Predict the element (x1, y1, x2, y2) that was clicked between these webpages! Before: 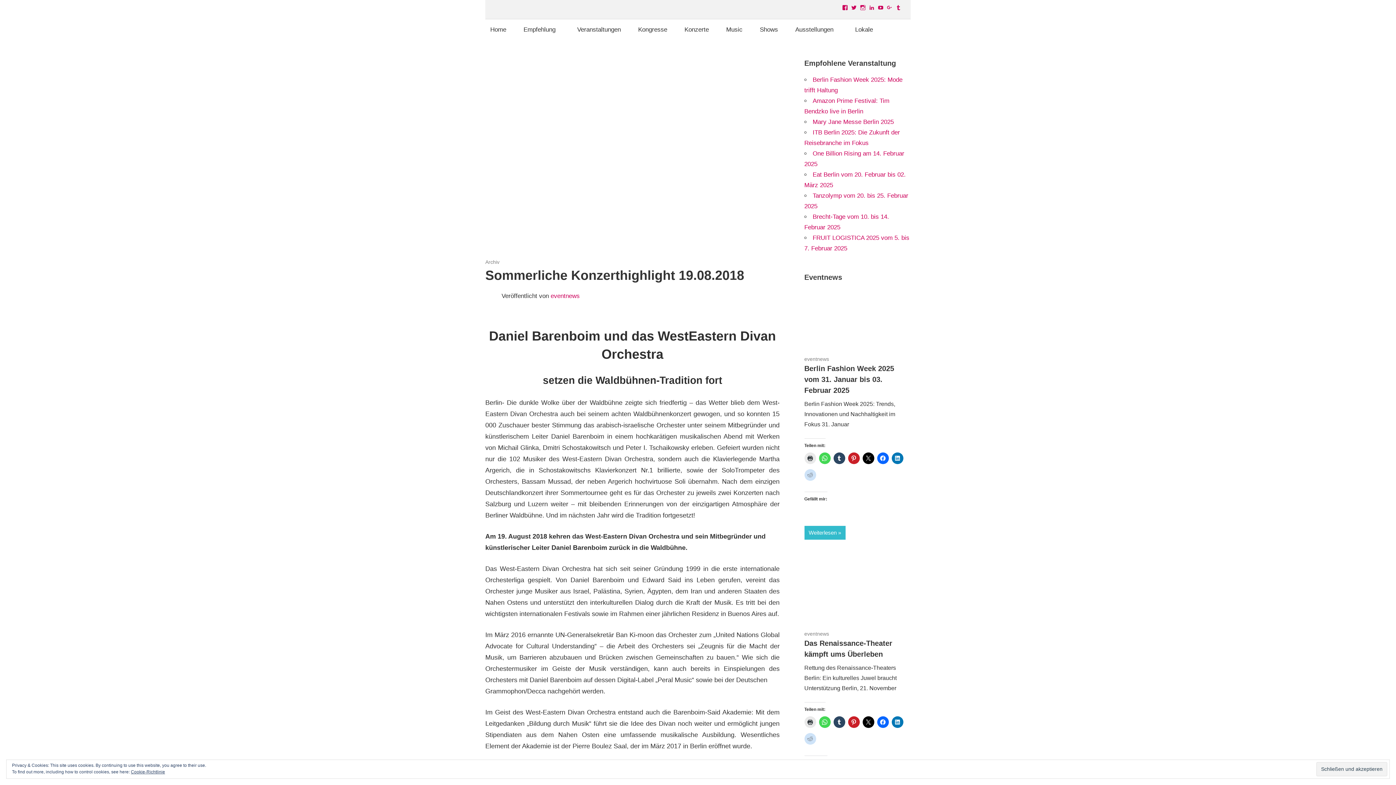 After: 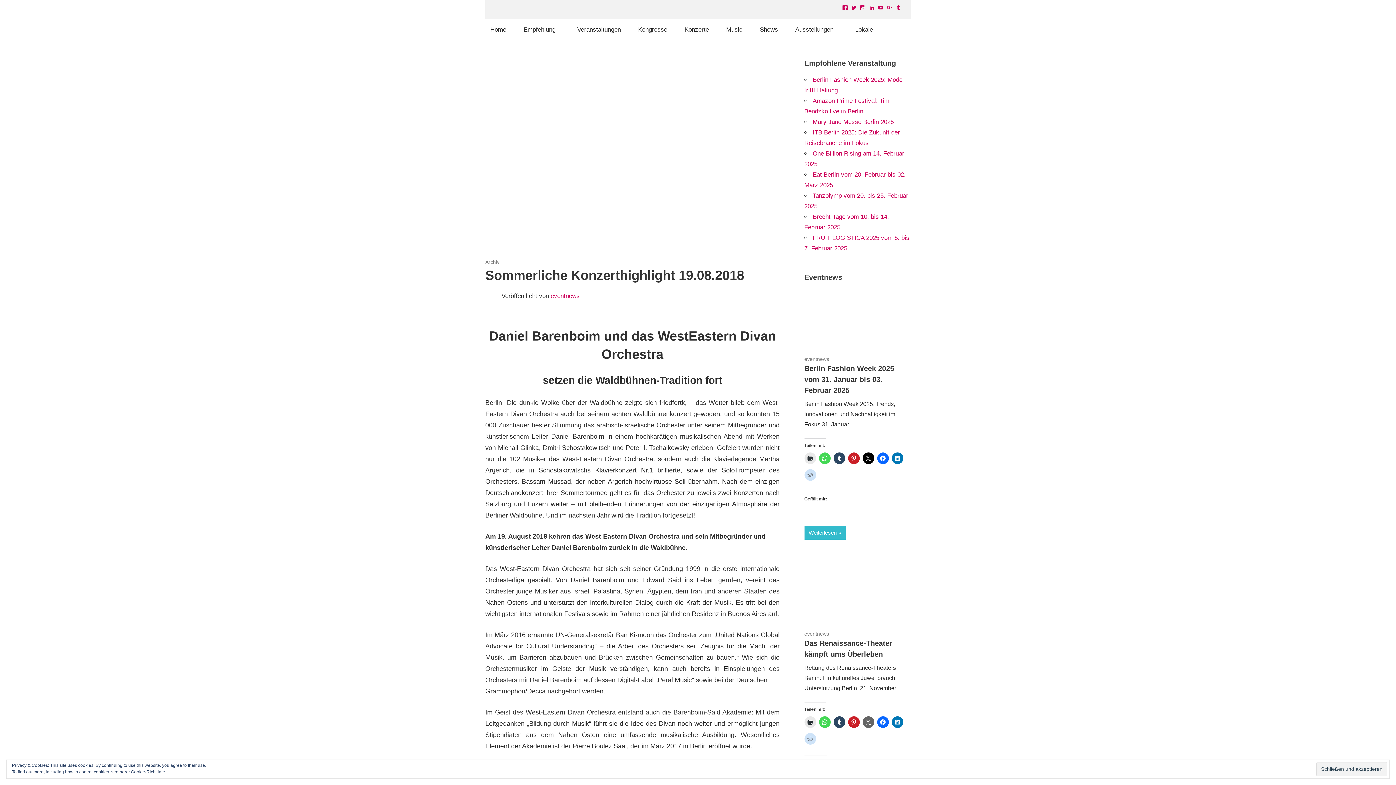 Action: bbox: (862, 716, 874, 728)